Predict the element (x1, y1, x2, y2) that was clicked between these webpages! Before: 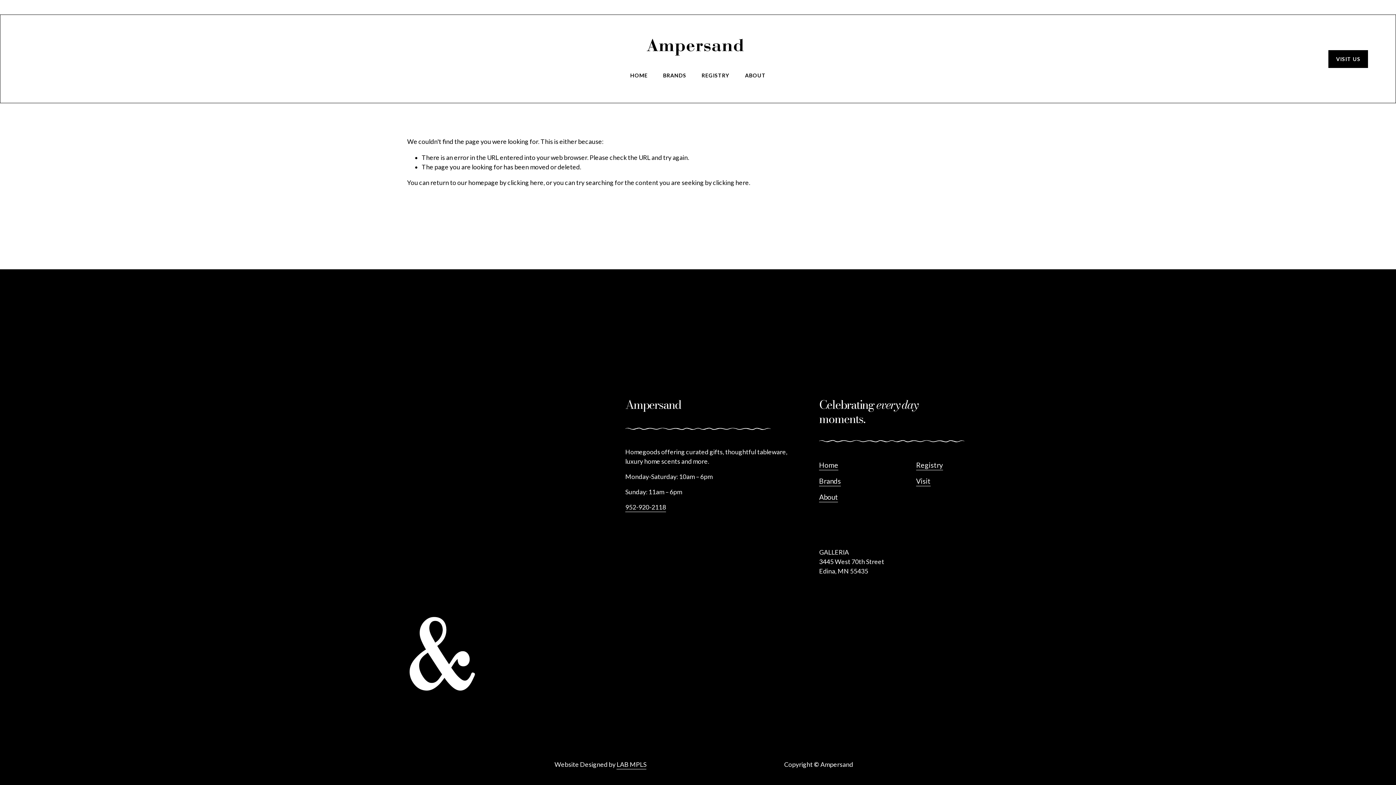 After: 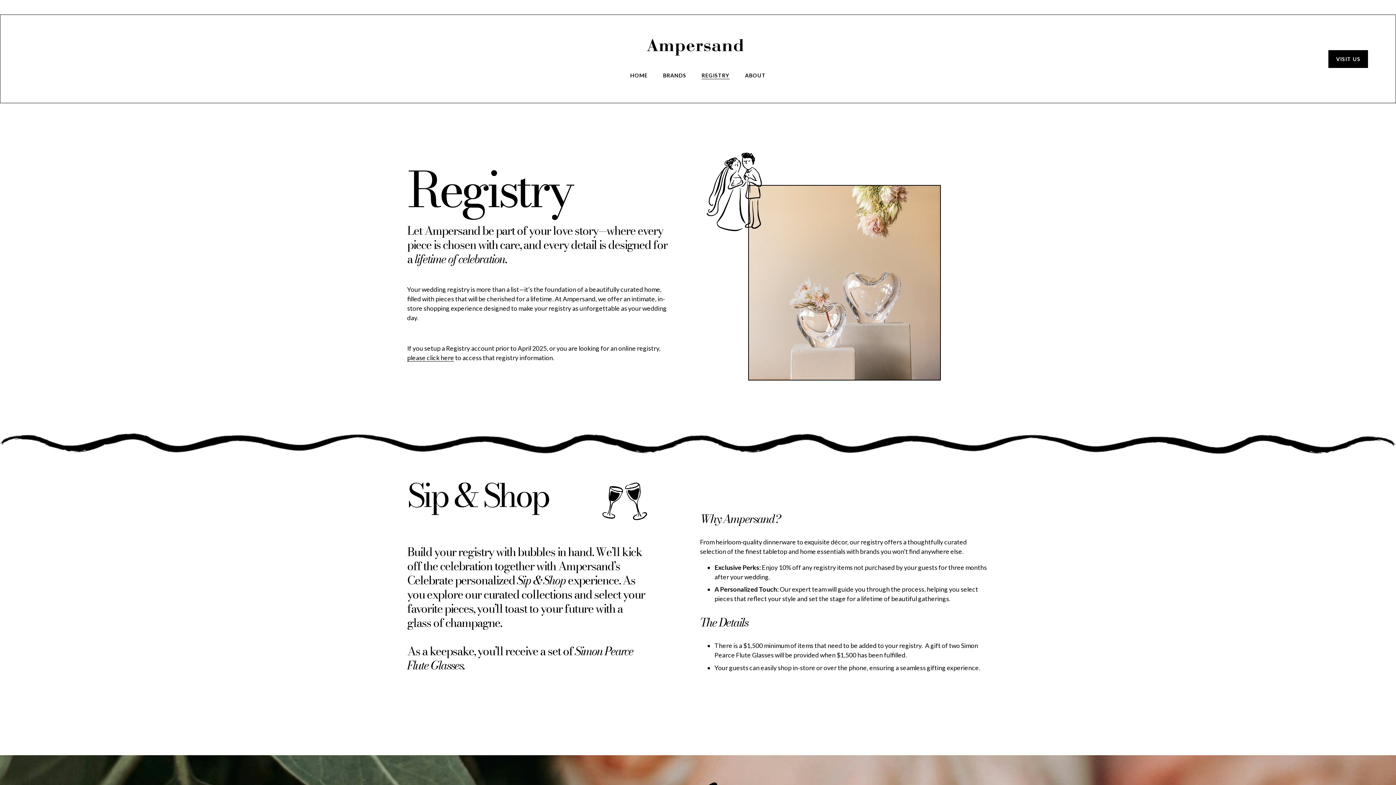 Action: label: REGISTRY bbox: (701, 70, 729, 79)